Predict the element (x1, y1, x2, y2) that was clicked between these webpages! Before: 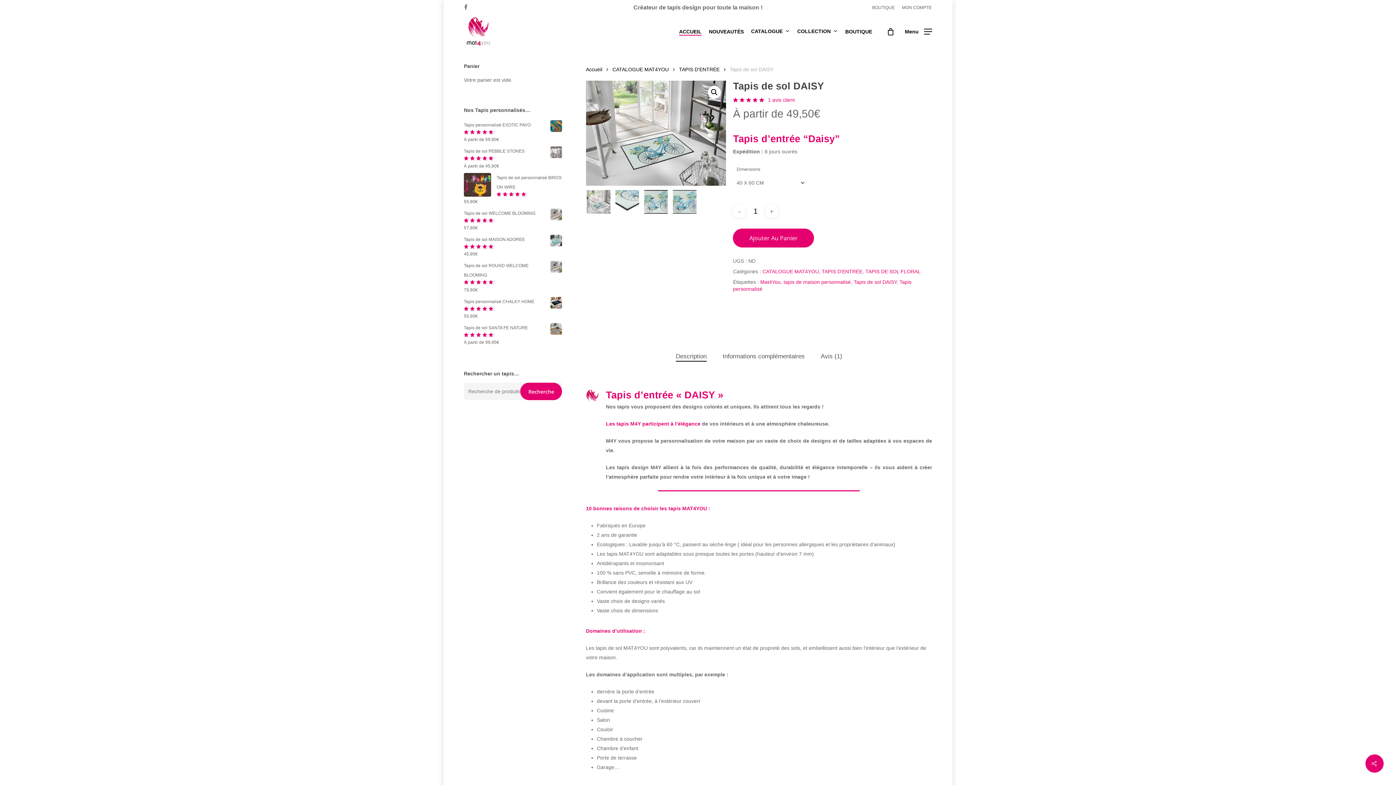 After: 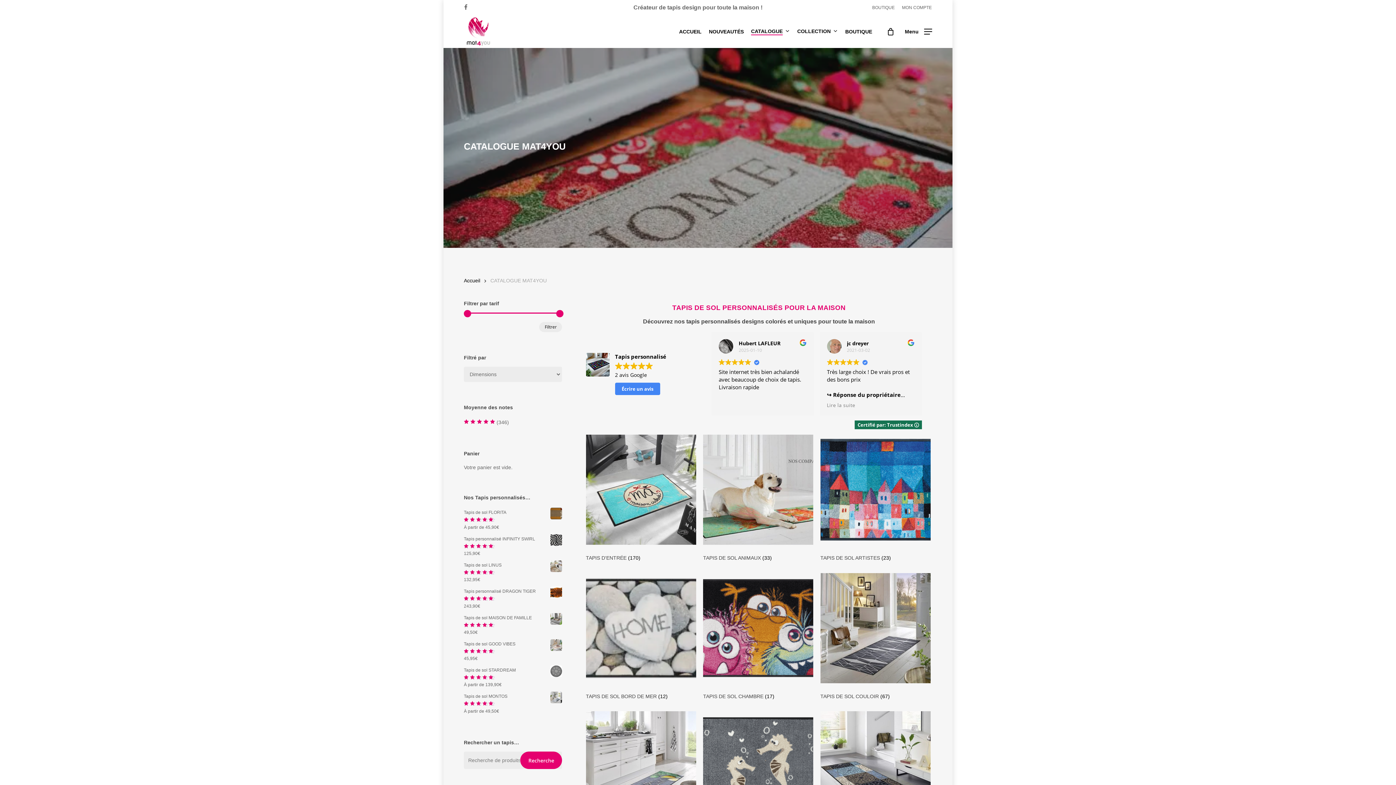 Action: label: CATALOGUE bbox: (751, 28, 790, 34)